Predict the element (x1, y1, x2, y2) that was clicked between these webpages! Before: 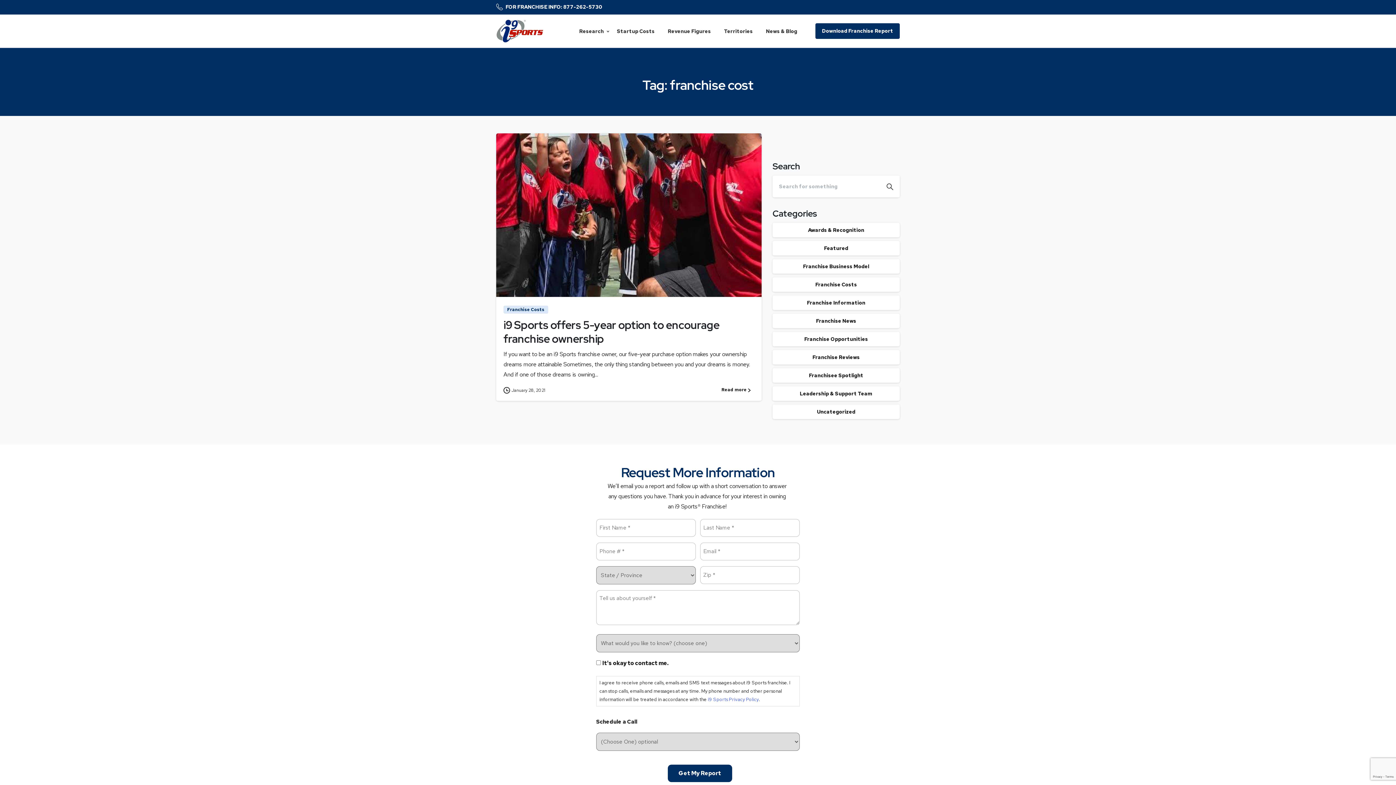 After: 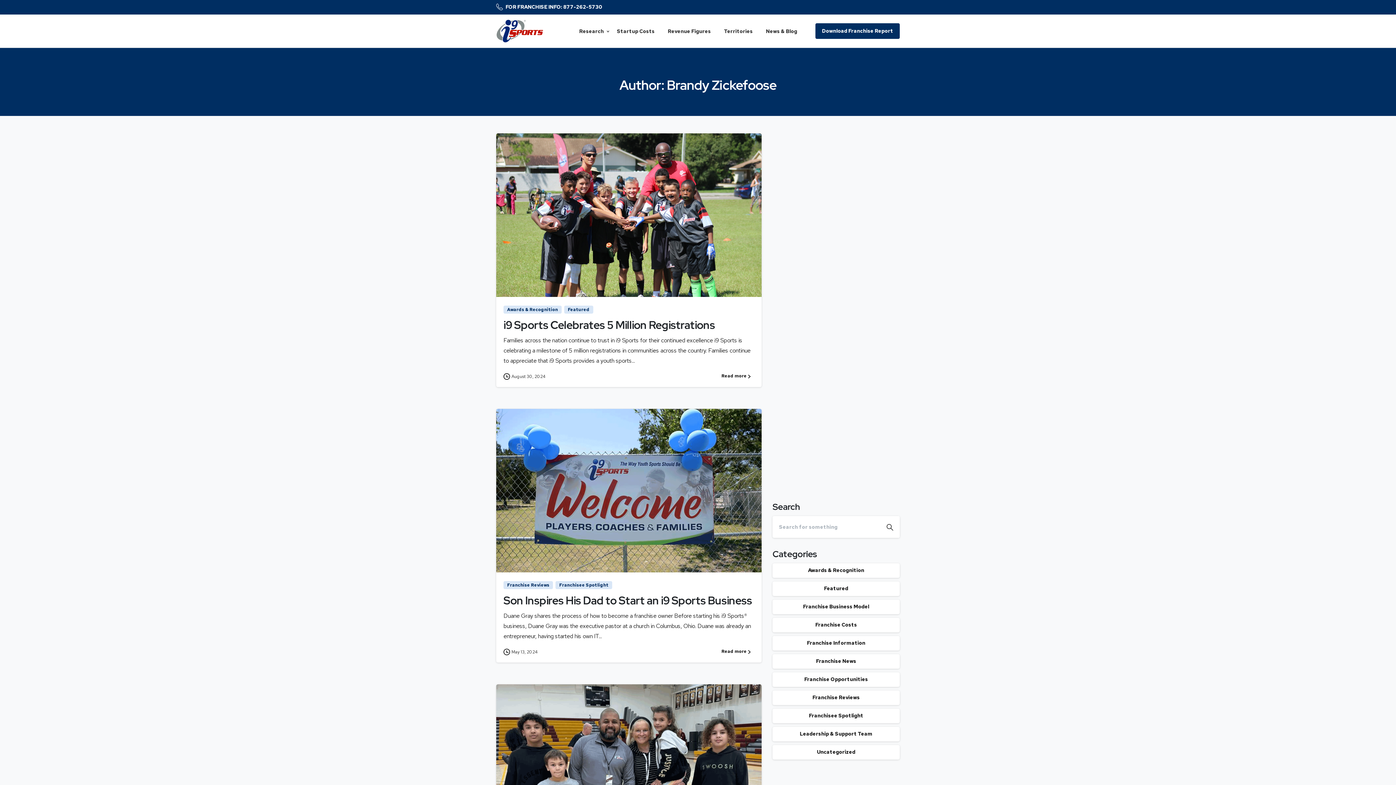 Action: bbox: (503, 278, 518, 285)